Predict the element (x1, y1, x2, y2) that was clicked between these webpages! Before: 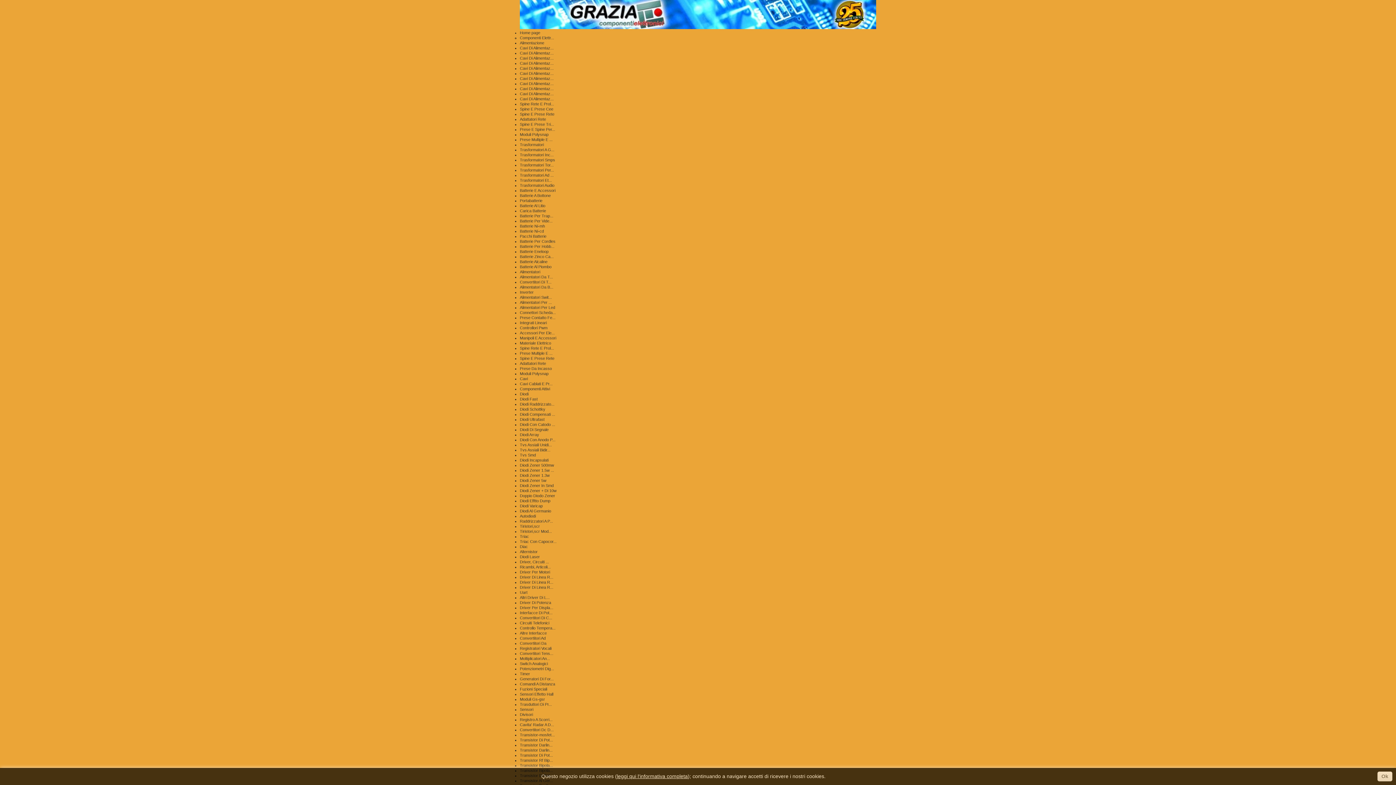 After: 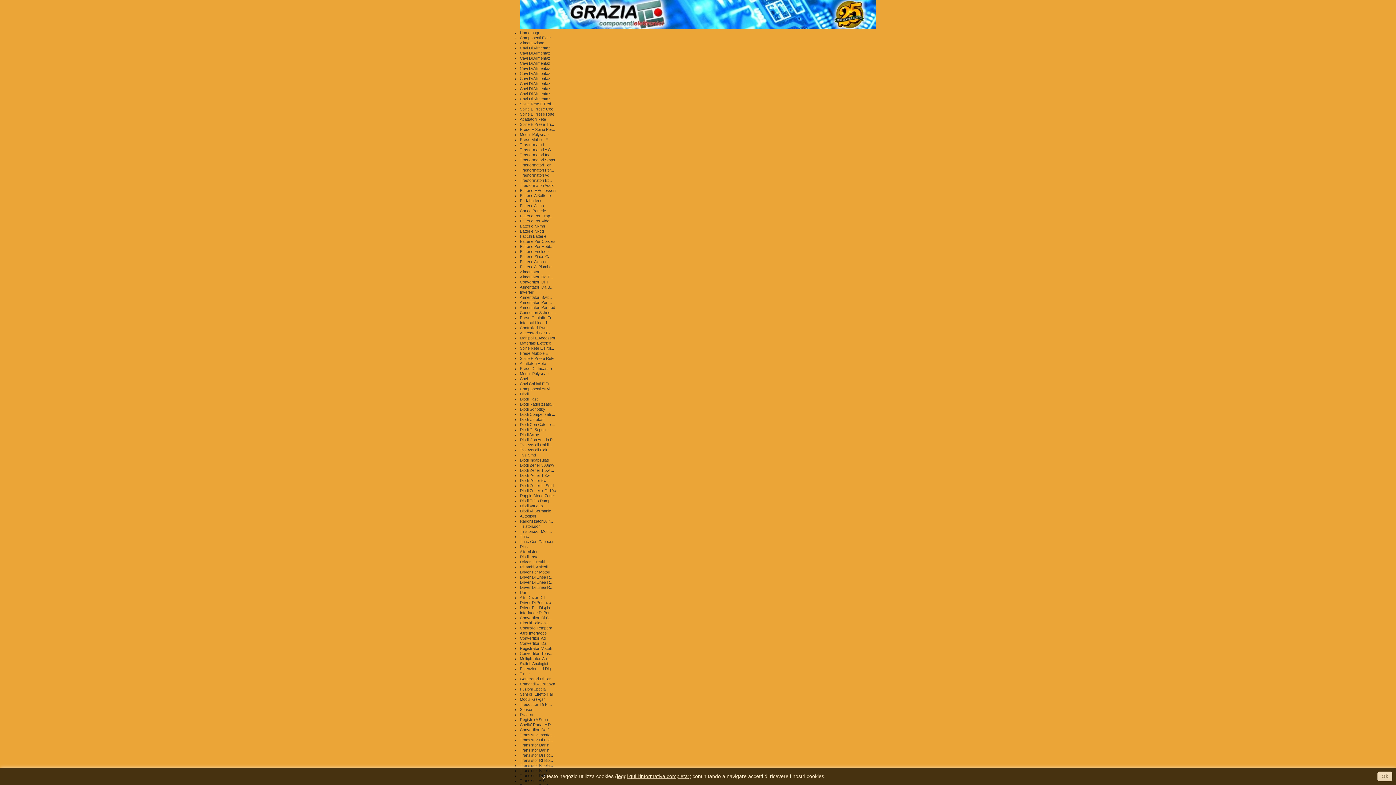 Action: bbox: (520, 549, 537, 554) label: Alternistor